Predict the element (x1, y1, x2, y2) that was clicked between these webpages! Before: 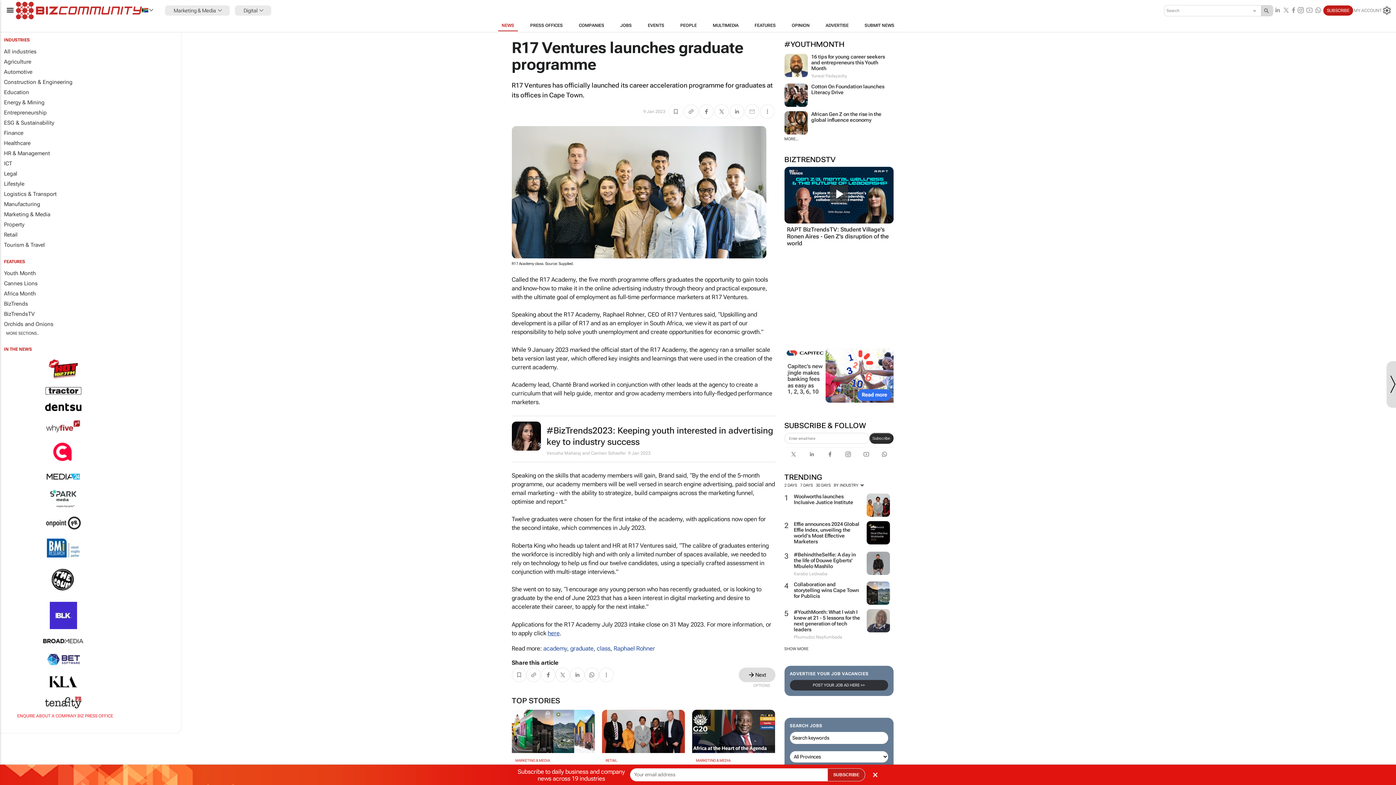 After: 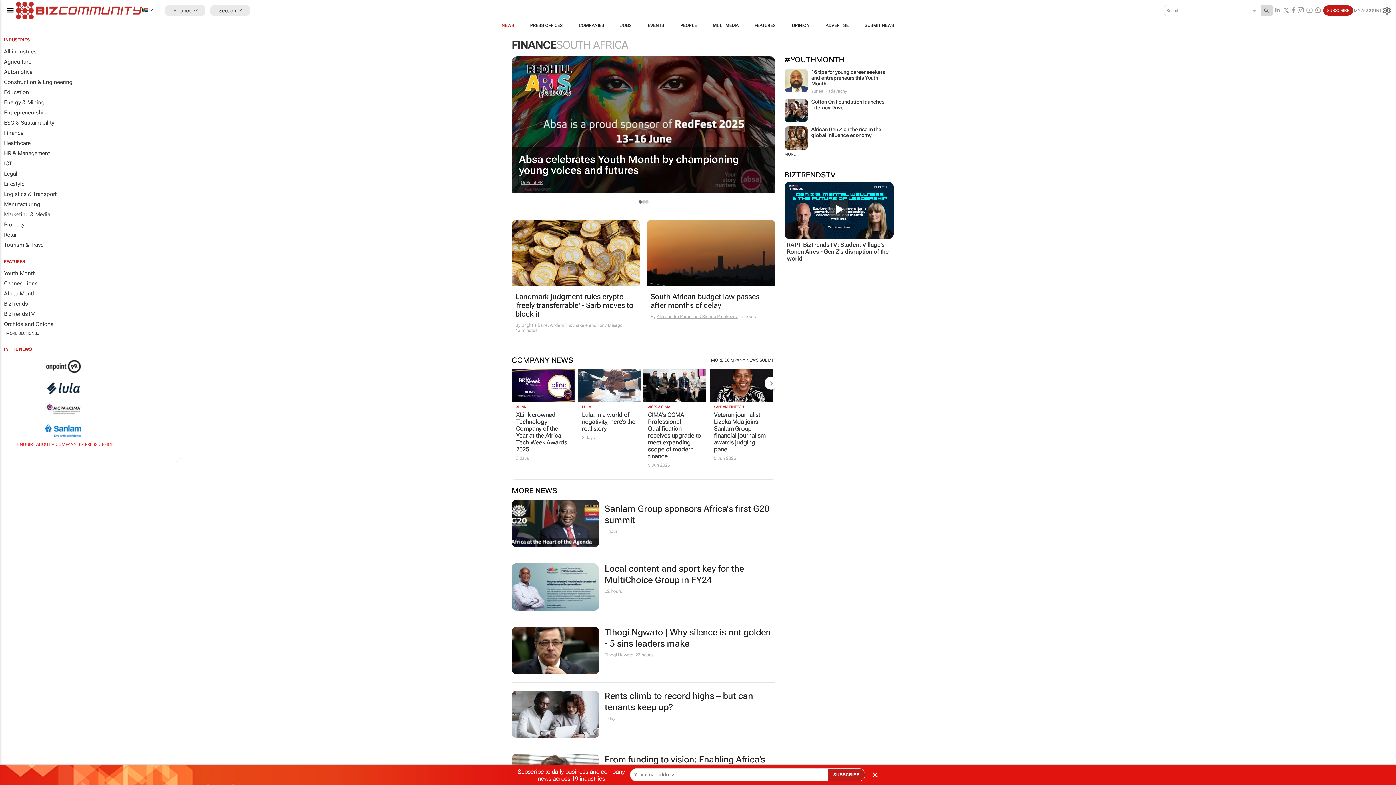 Action: bbox: (0, 128, 181, 138) label: Finance